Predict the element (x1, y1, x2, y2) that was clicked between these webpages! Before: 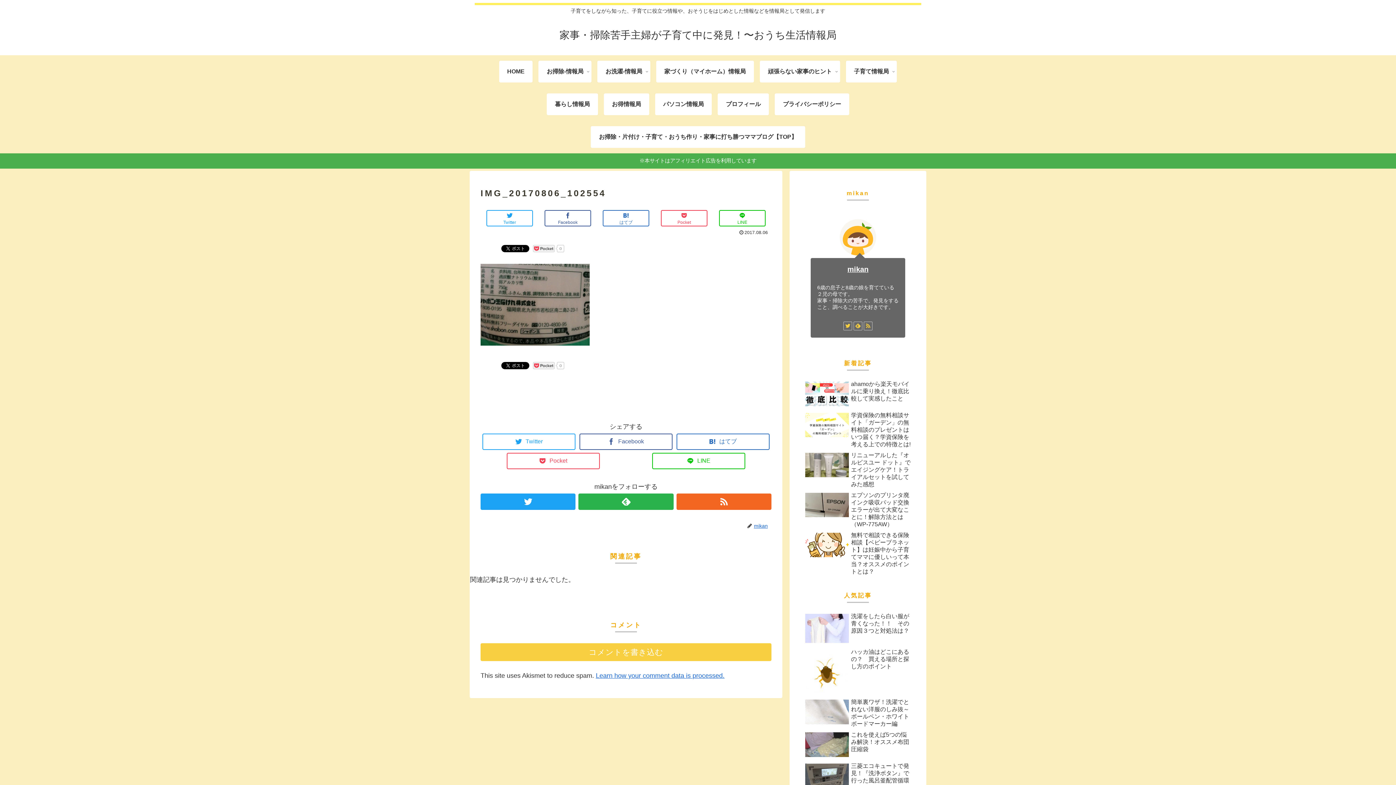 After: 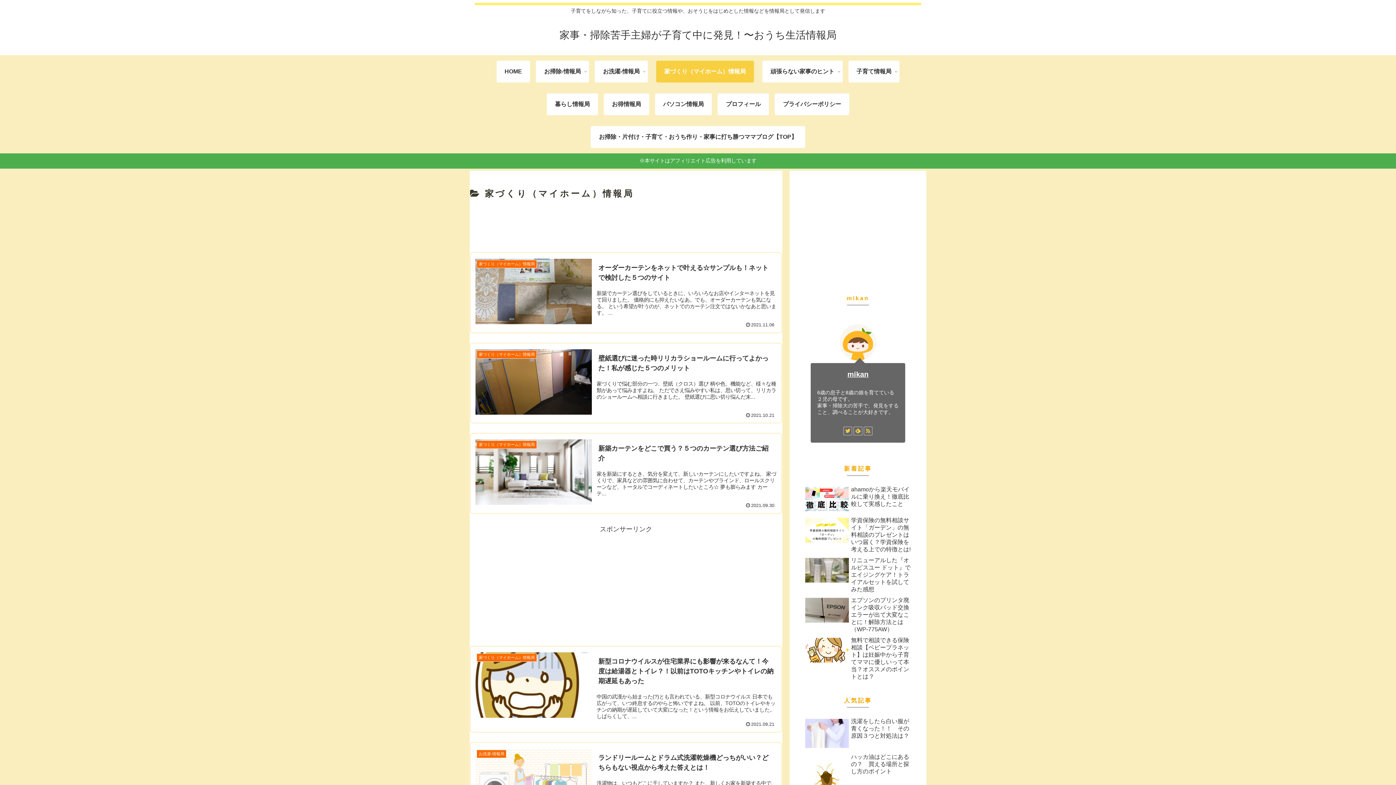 Action: bbox: (656, 60, 754, 82) label: 家づくり（マイホーム）情報局